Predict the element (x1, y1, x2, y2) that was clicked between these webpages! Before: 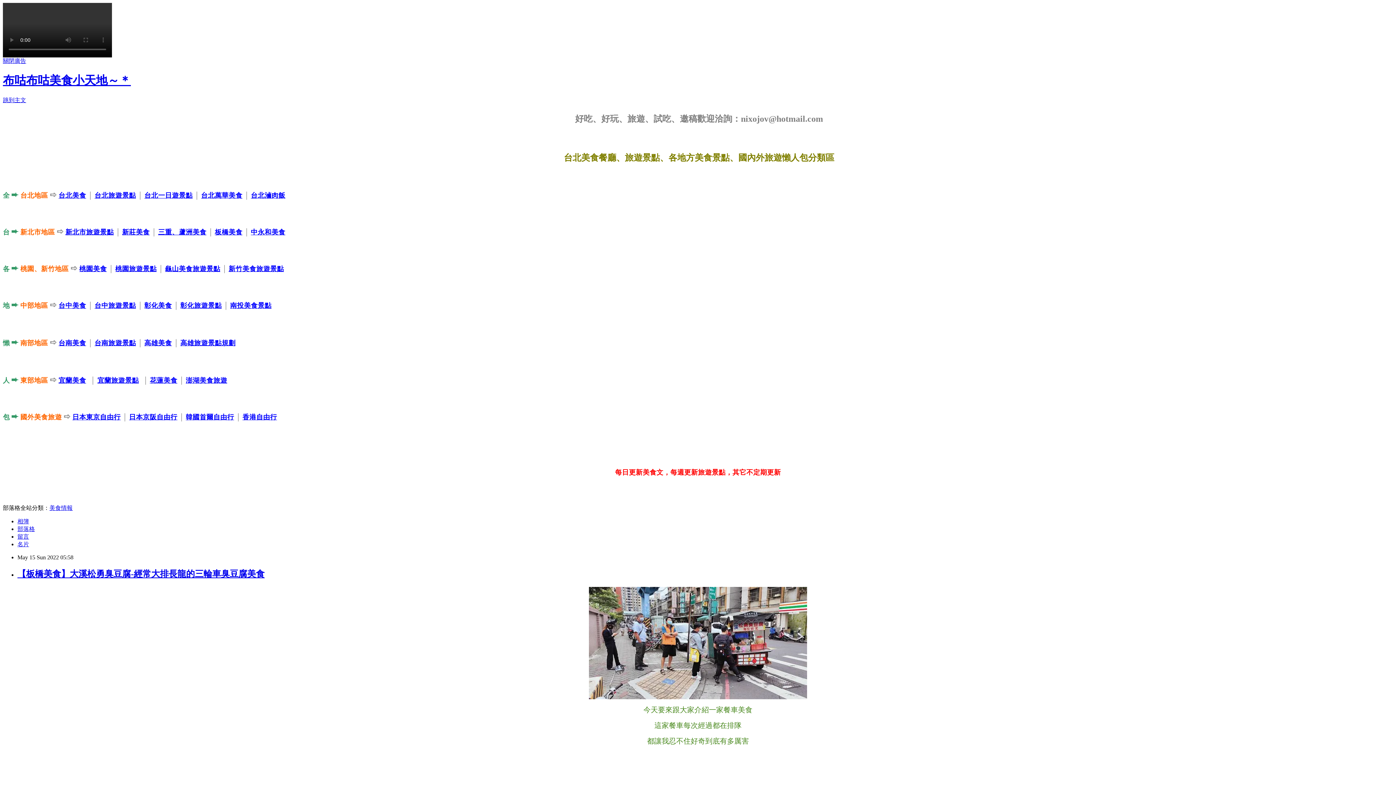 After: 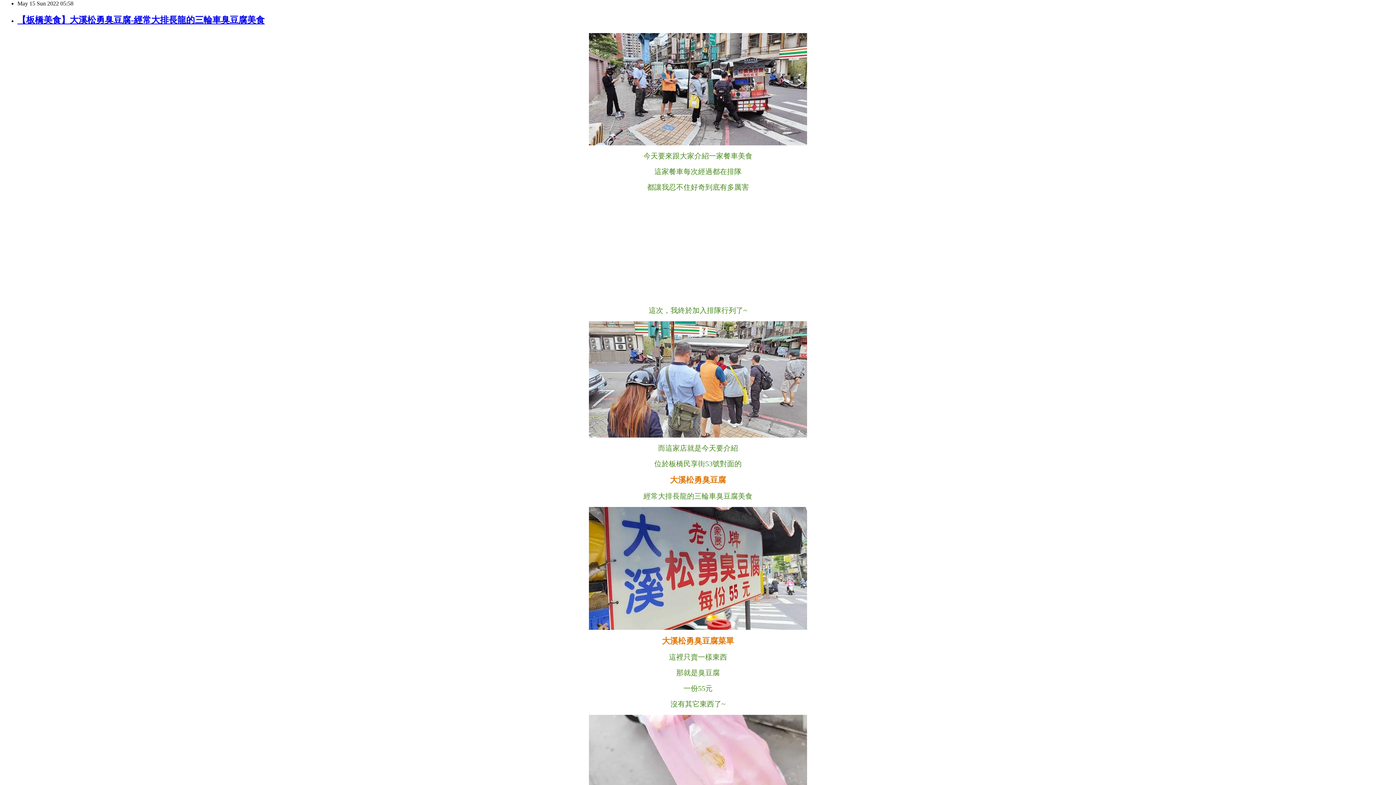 Action: label: 跳到主文 bbox: (2, 97, 26, 103)